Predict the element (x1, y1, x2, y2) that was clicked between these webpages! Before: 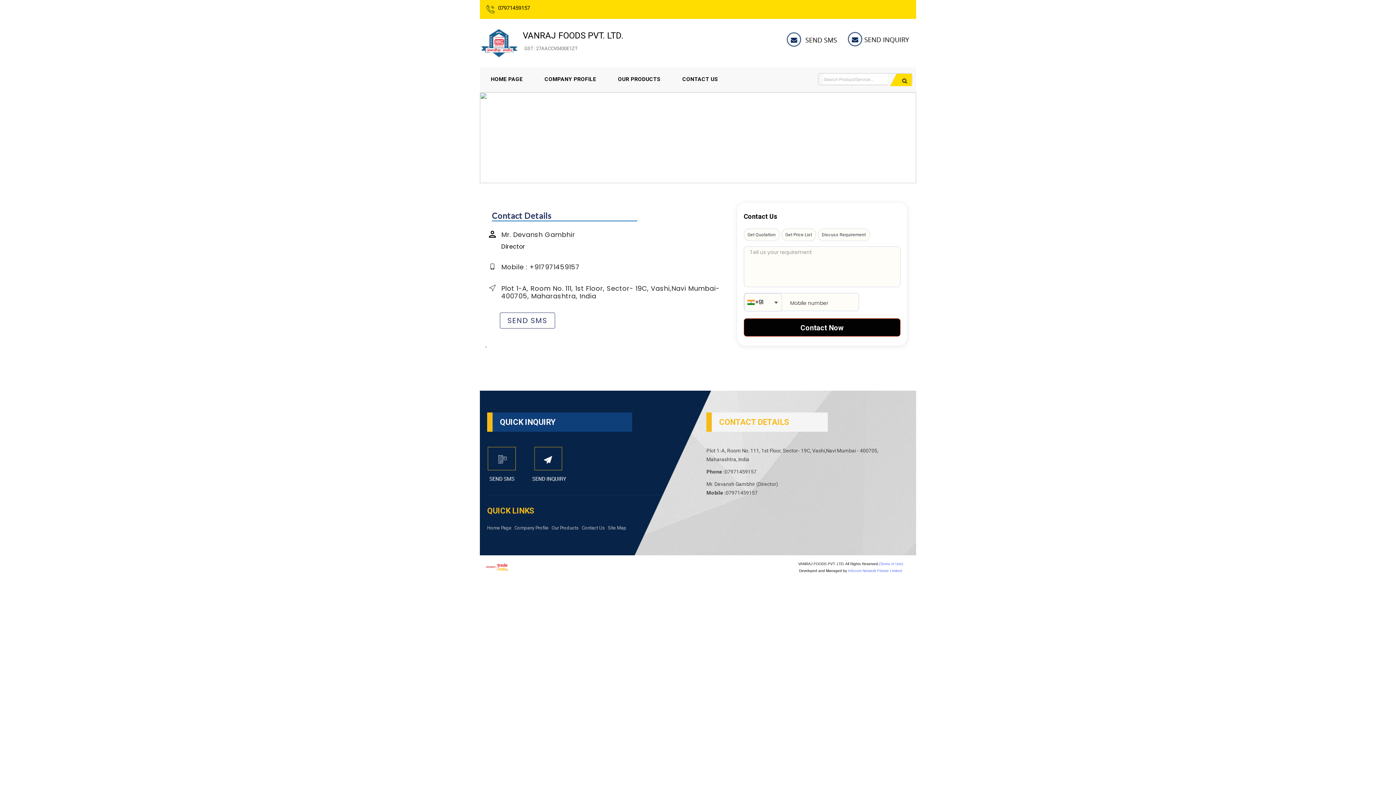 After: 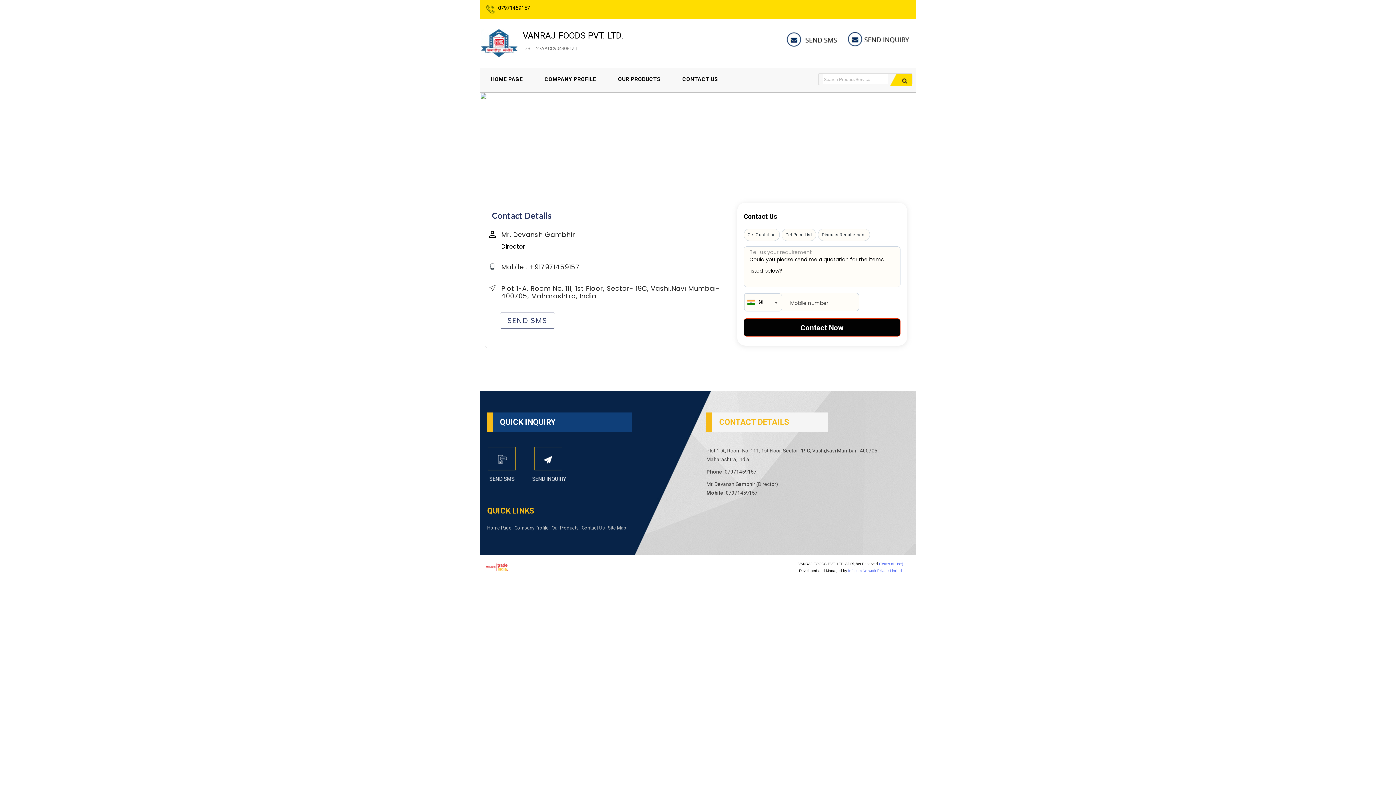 Action: bbox: (743, 228, 779, 241) label: Get Quotation